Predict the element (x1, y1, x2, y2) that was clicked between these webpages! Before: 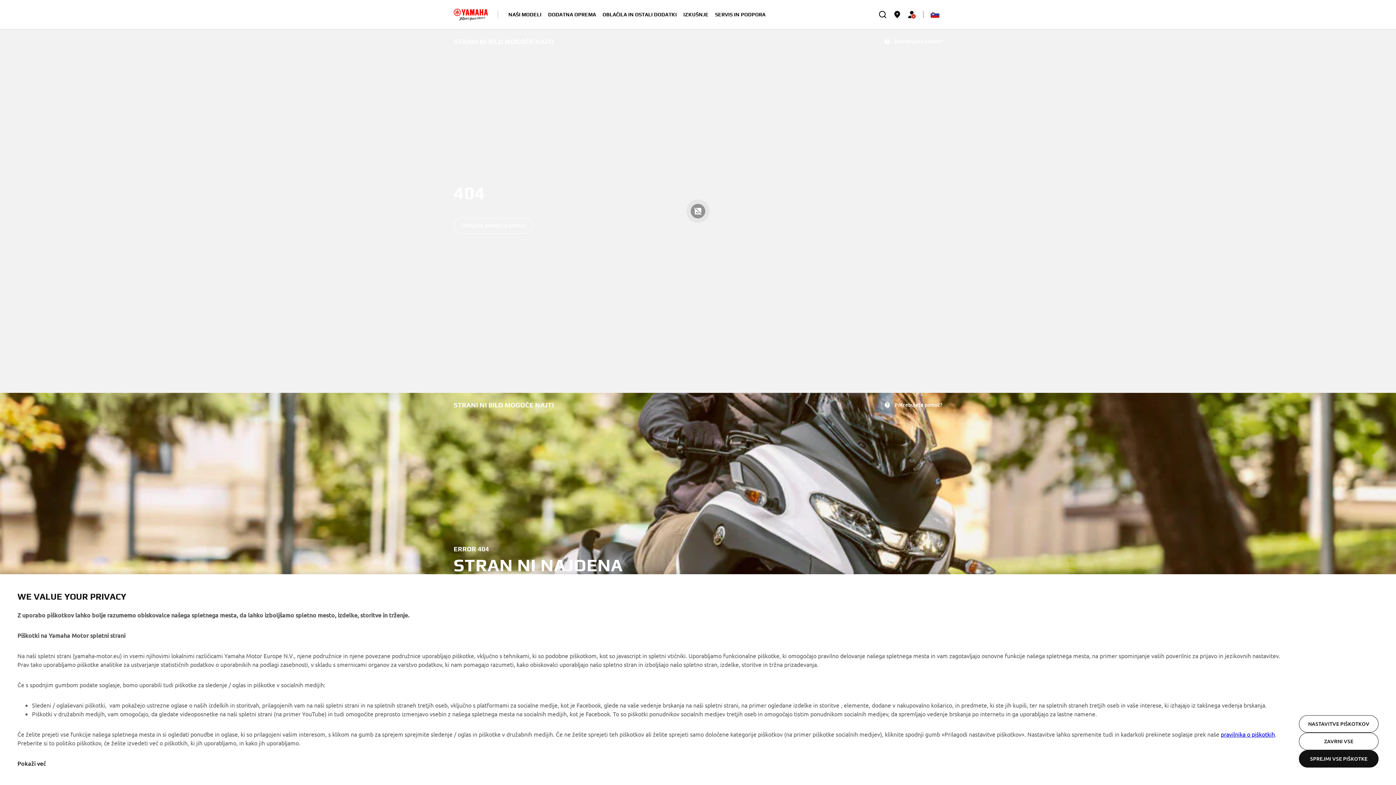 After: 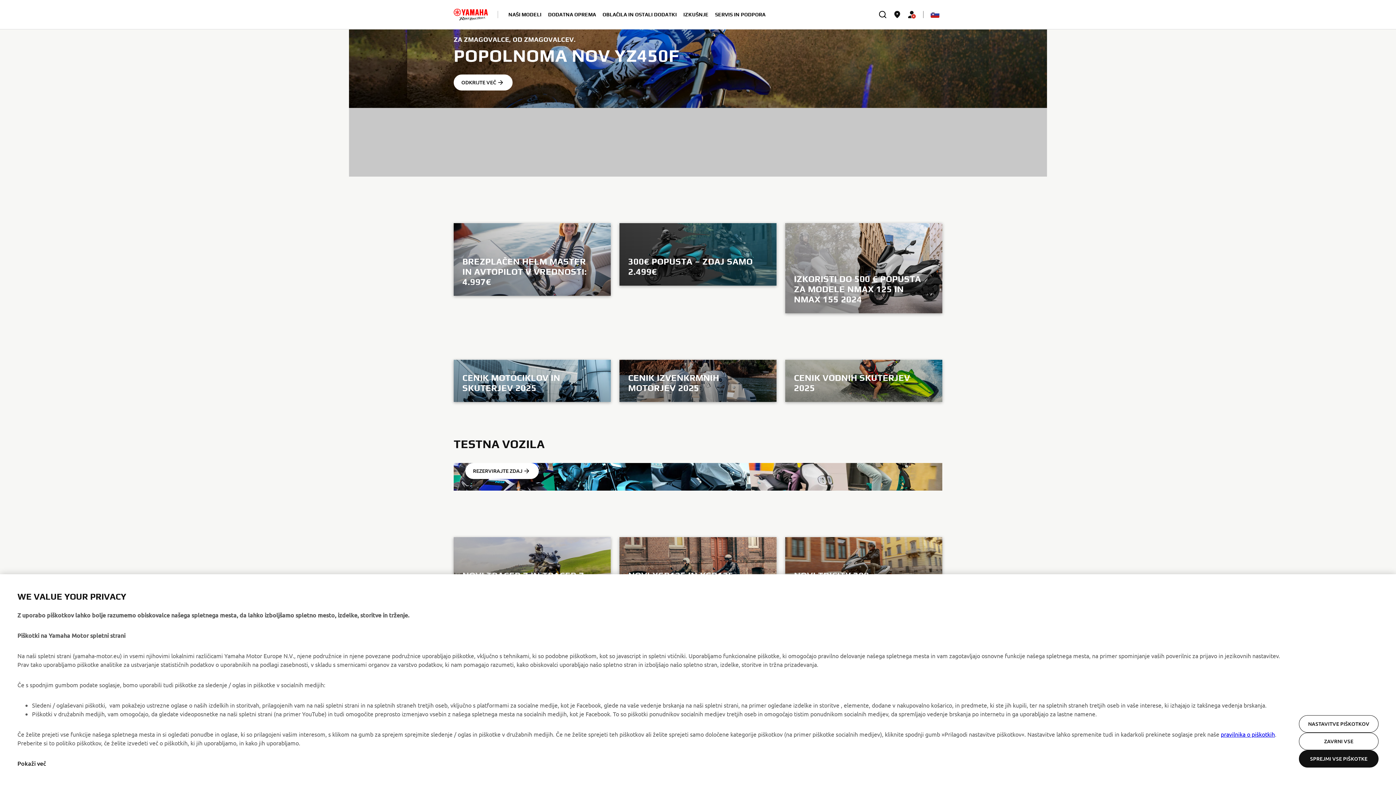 Action: bbox: (453, 8, 488, 21) label: homepage